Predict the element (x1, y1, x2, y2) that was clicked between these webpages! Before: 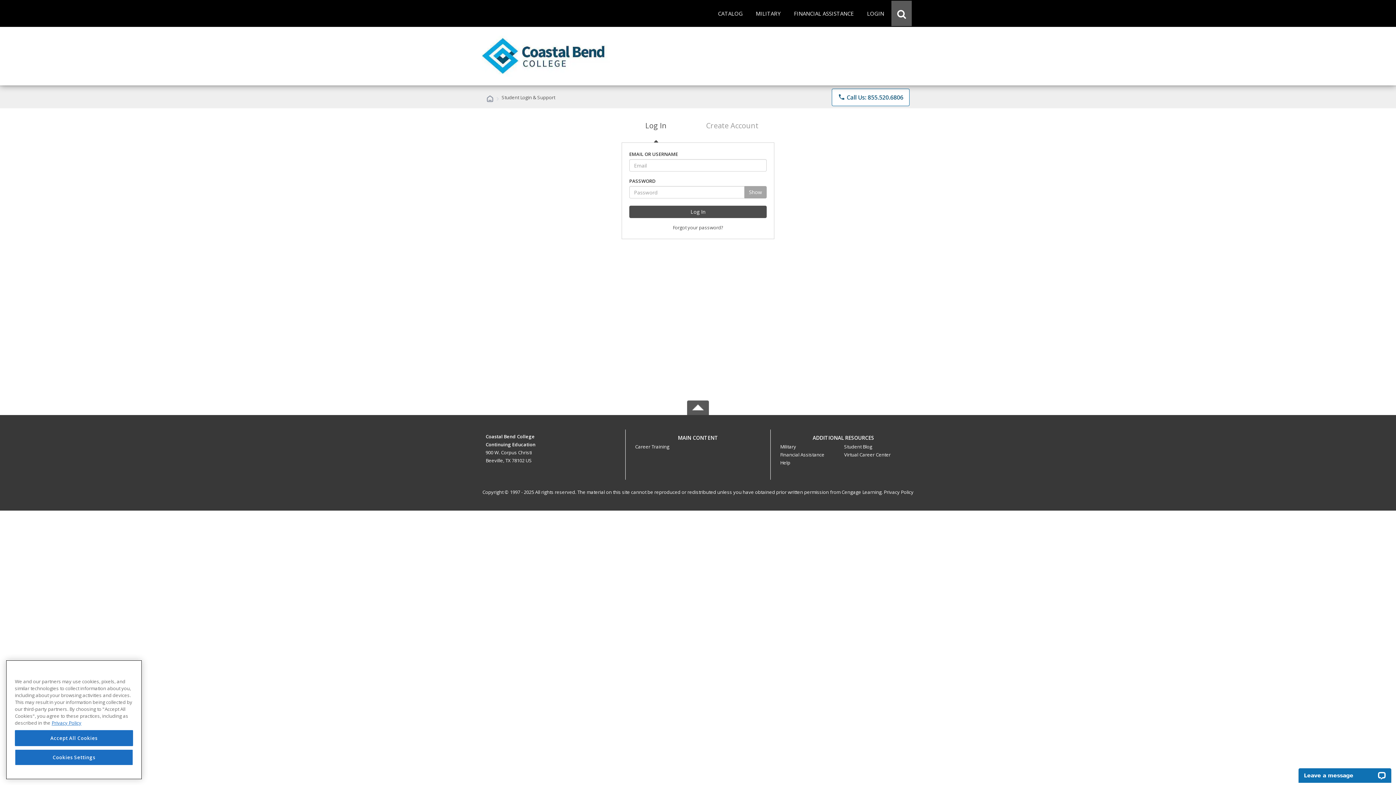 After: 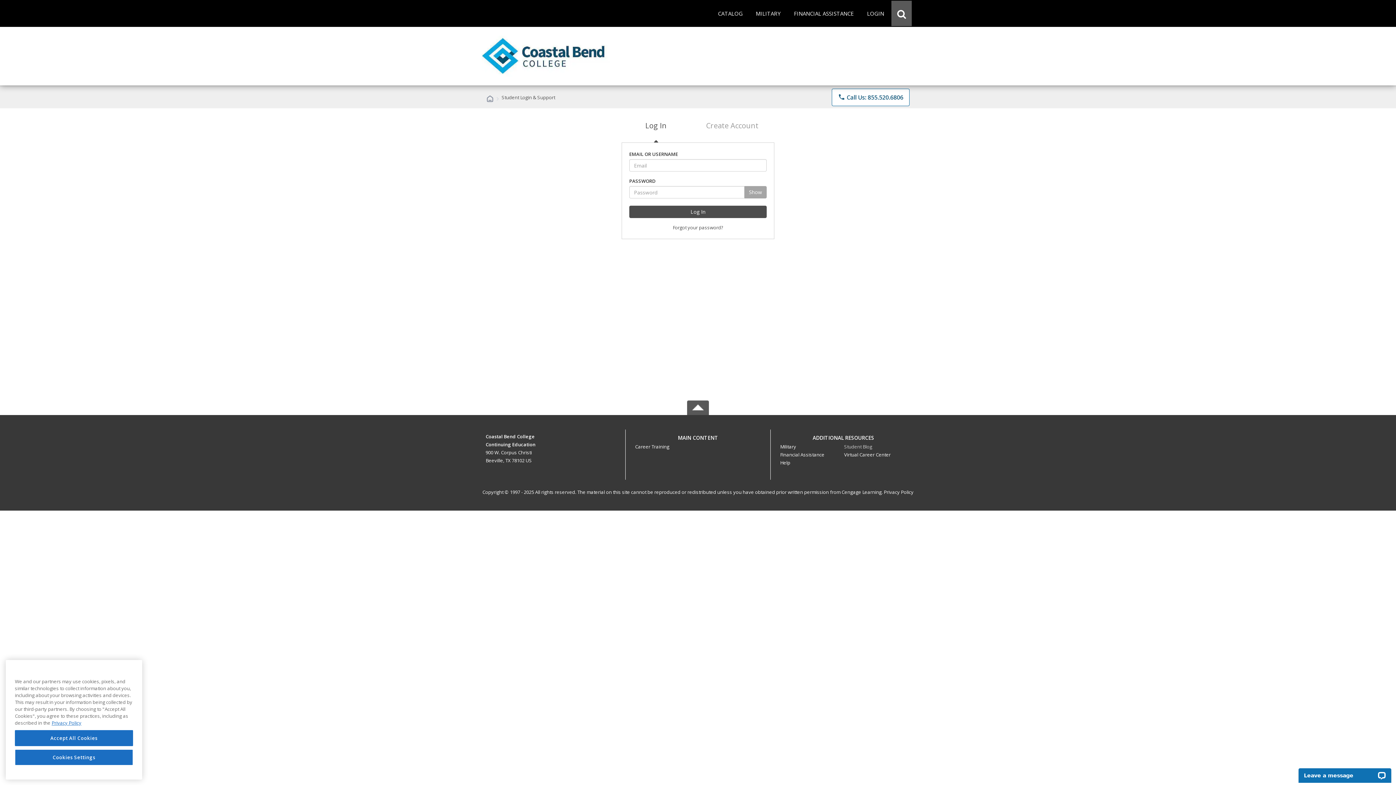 Action: label: Student Blog bbox: (844, 443, 872, 450)